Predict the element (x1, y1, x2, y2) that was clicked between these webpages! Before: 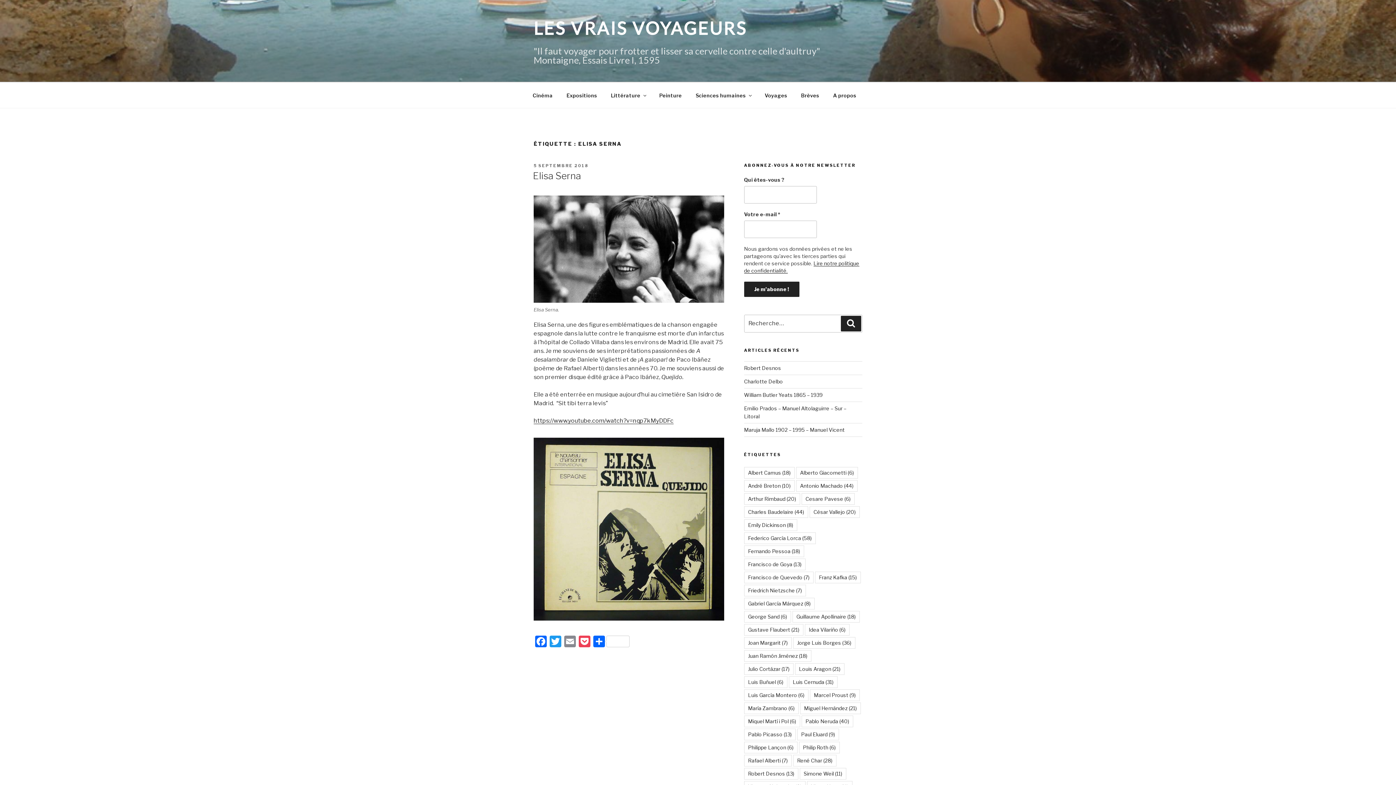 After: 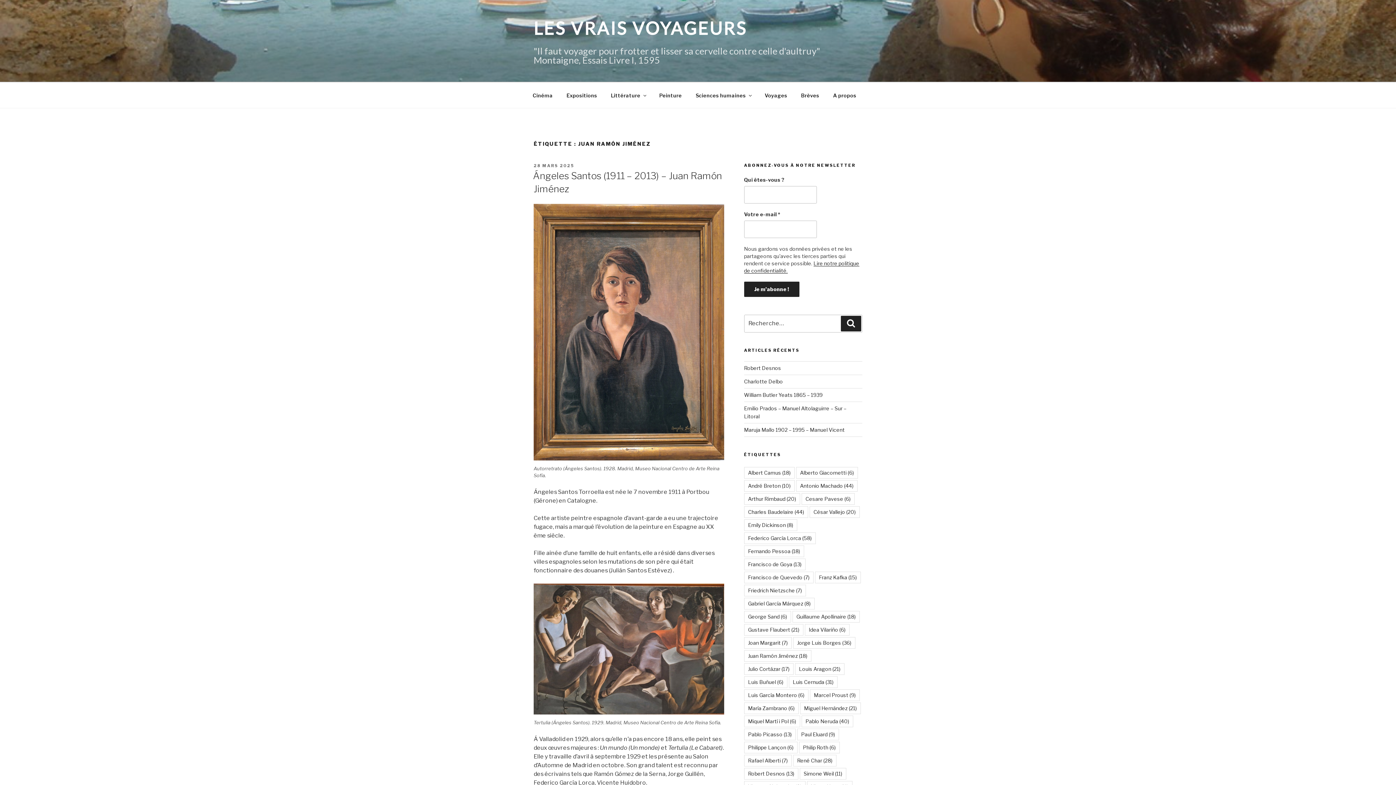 Action: label: Juan Ramón Jiménez (18 éléments) bbox: (744, 650, 811, 662)